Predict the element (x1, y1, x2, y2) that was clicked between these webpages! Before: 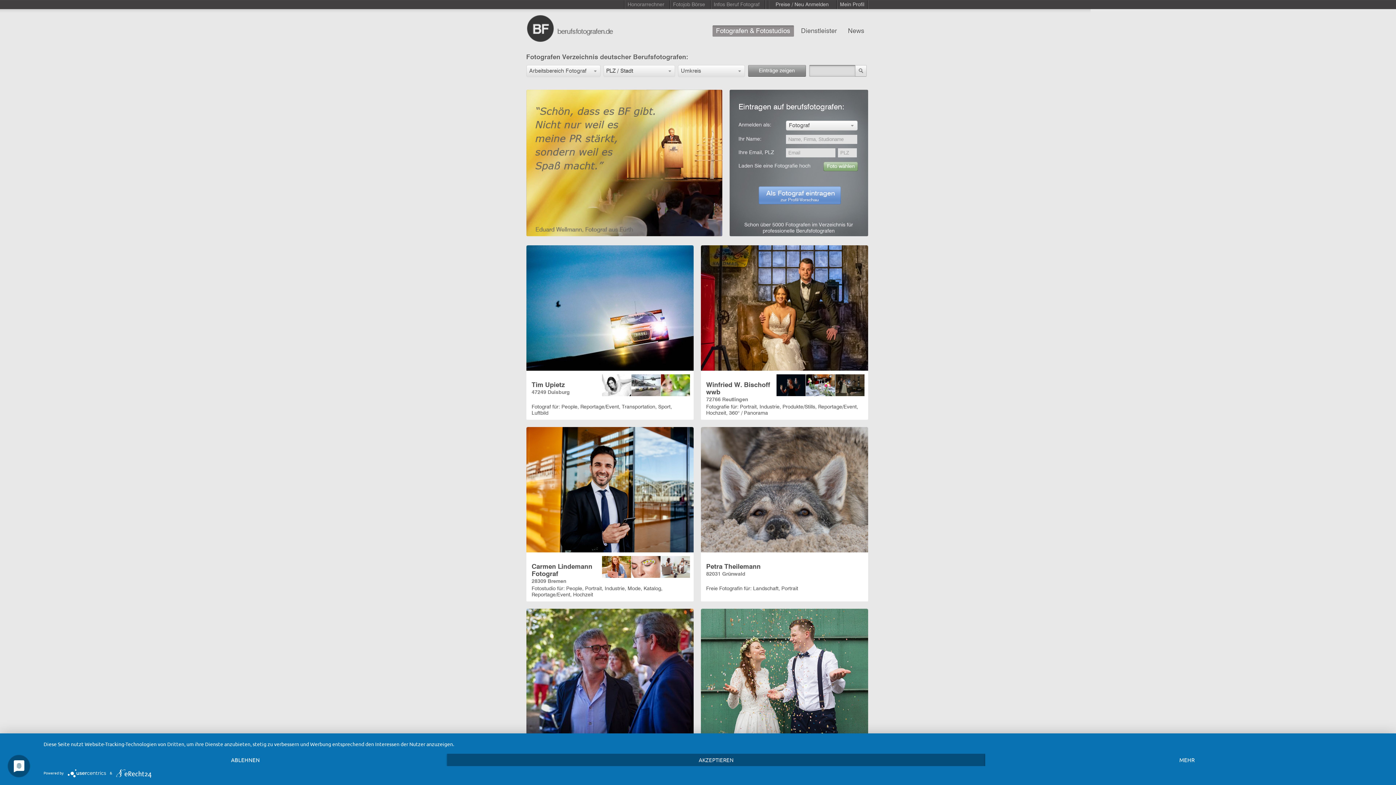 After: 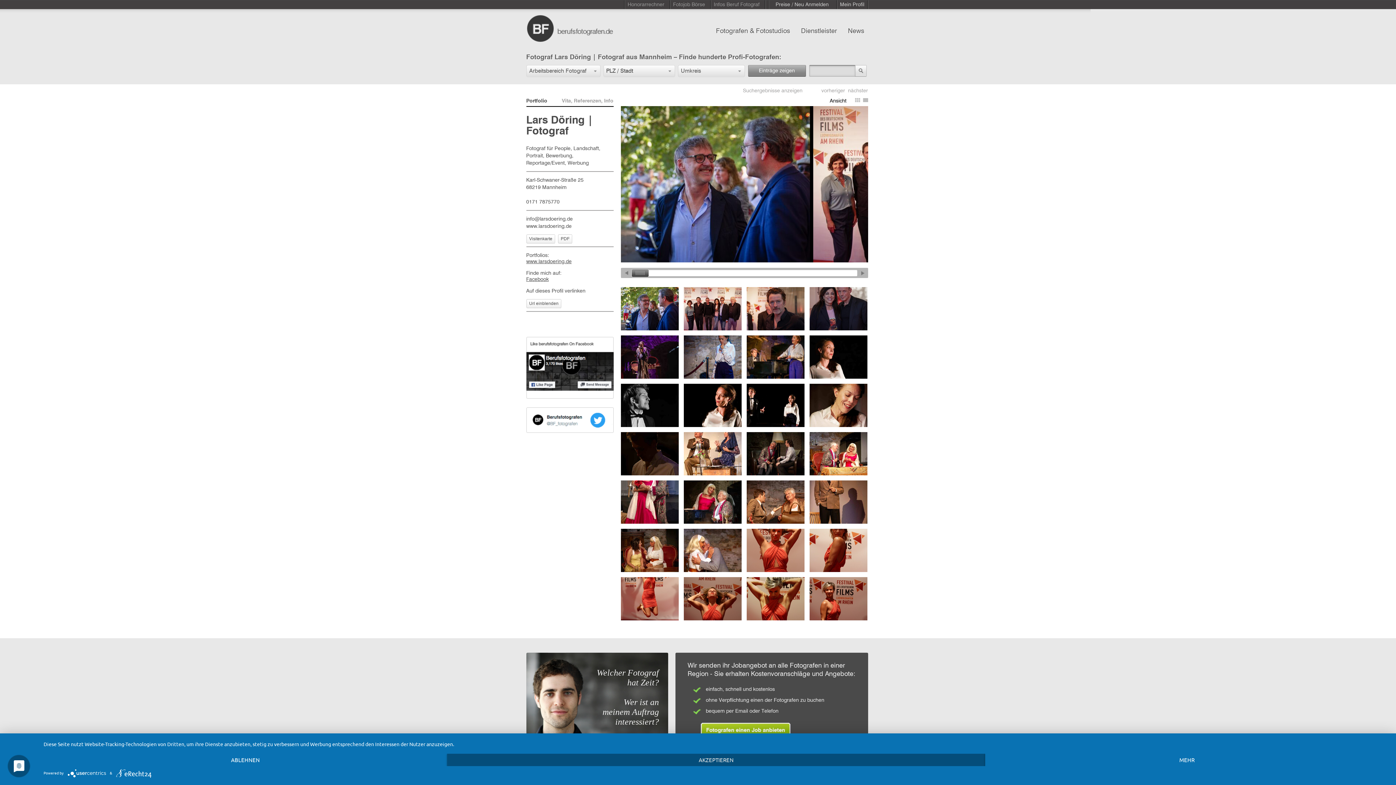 Action: label: Lars Döring | Fotograf

68219 Mannheim

Fotograf für: People, Landschaft, Portrait, Bewerbung, Reportage/Event, Werbung bbox: (526, 609, 693, 783)